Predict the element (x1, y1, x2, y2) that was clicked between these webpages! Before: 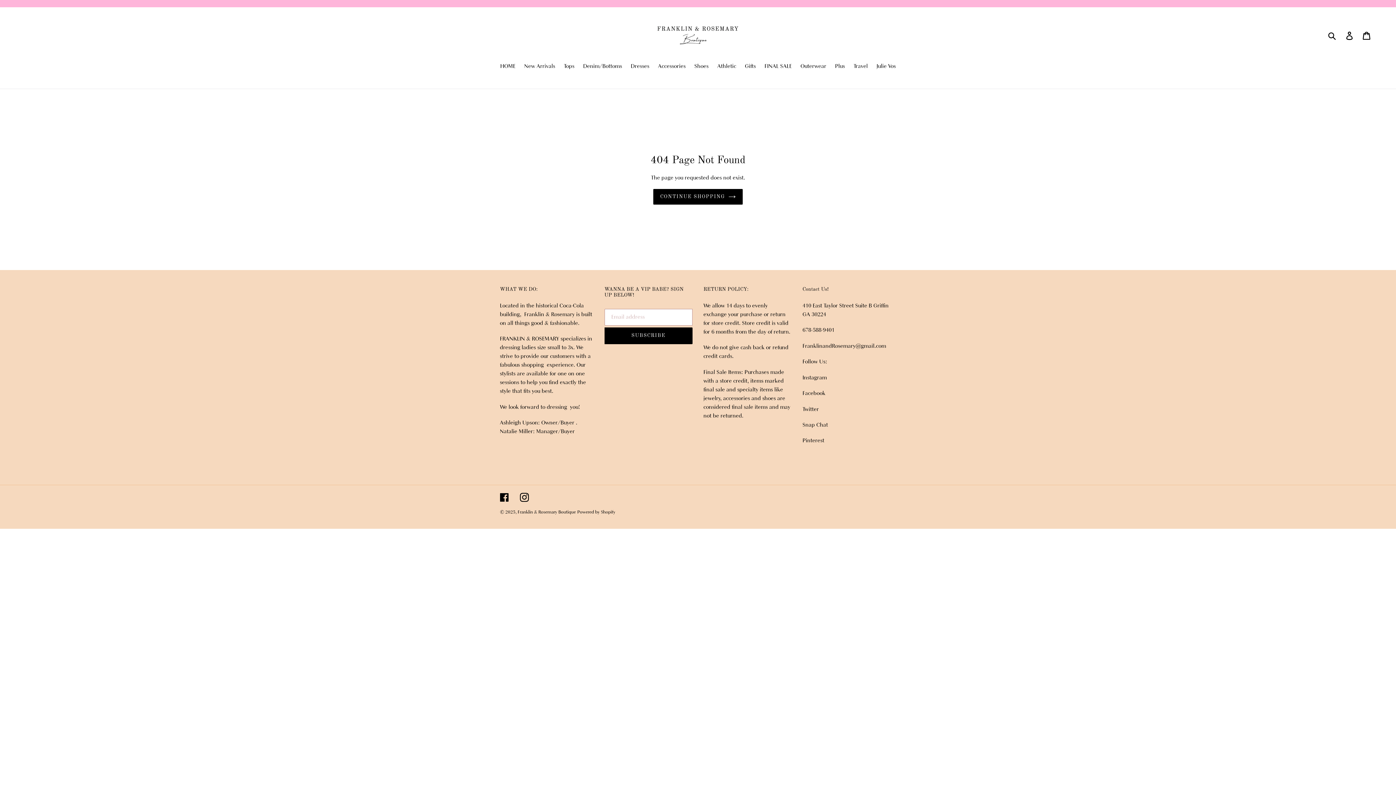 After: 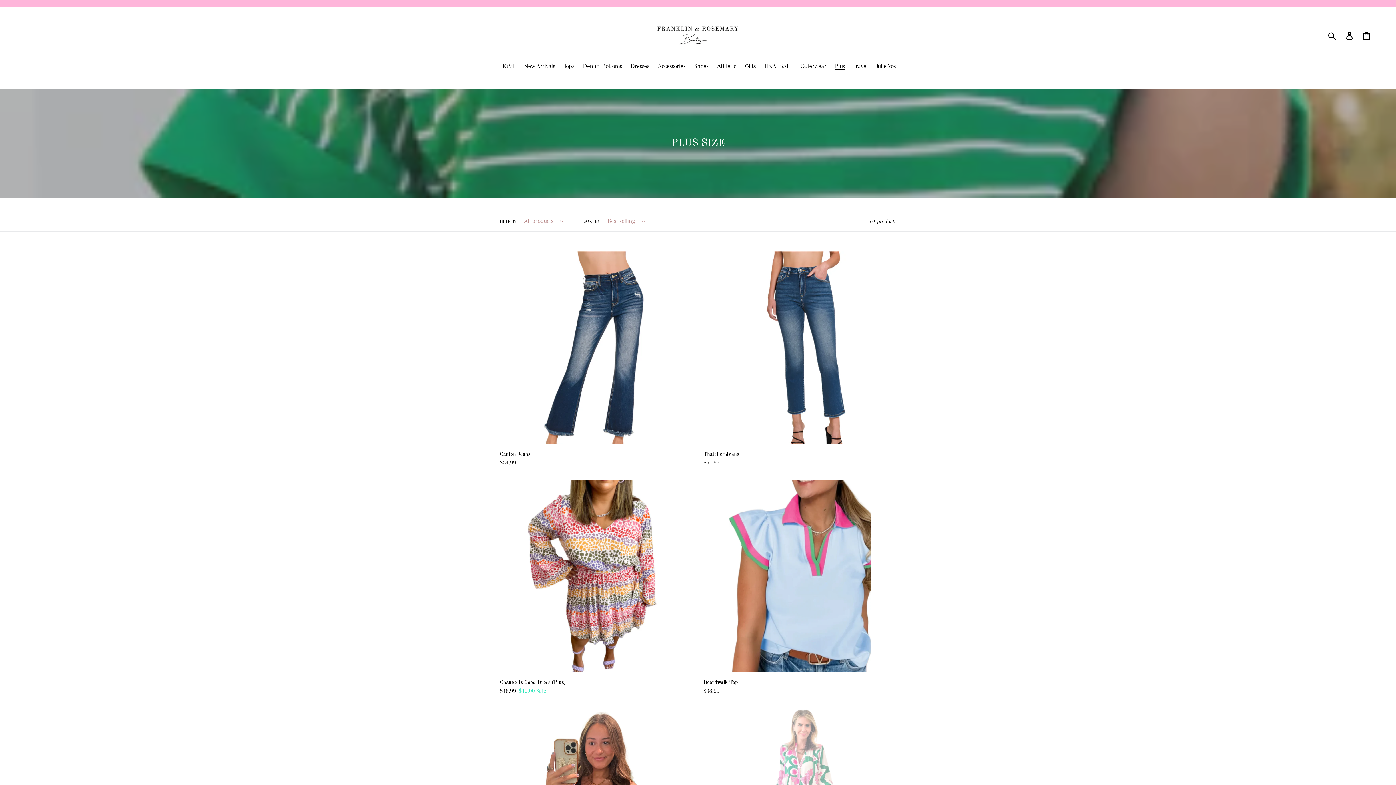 Action: bbox: (831, 61, 848, 71) label: Plus